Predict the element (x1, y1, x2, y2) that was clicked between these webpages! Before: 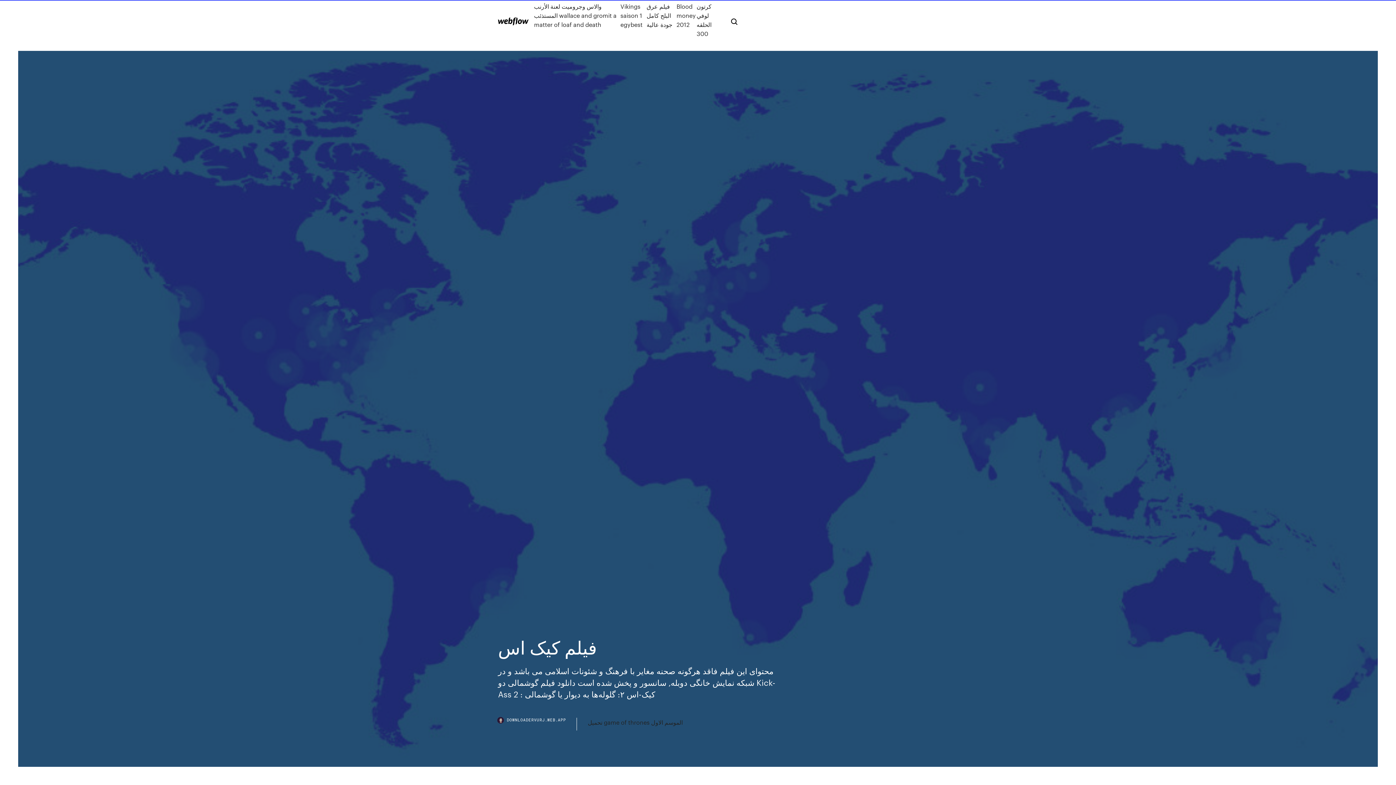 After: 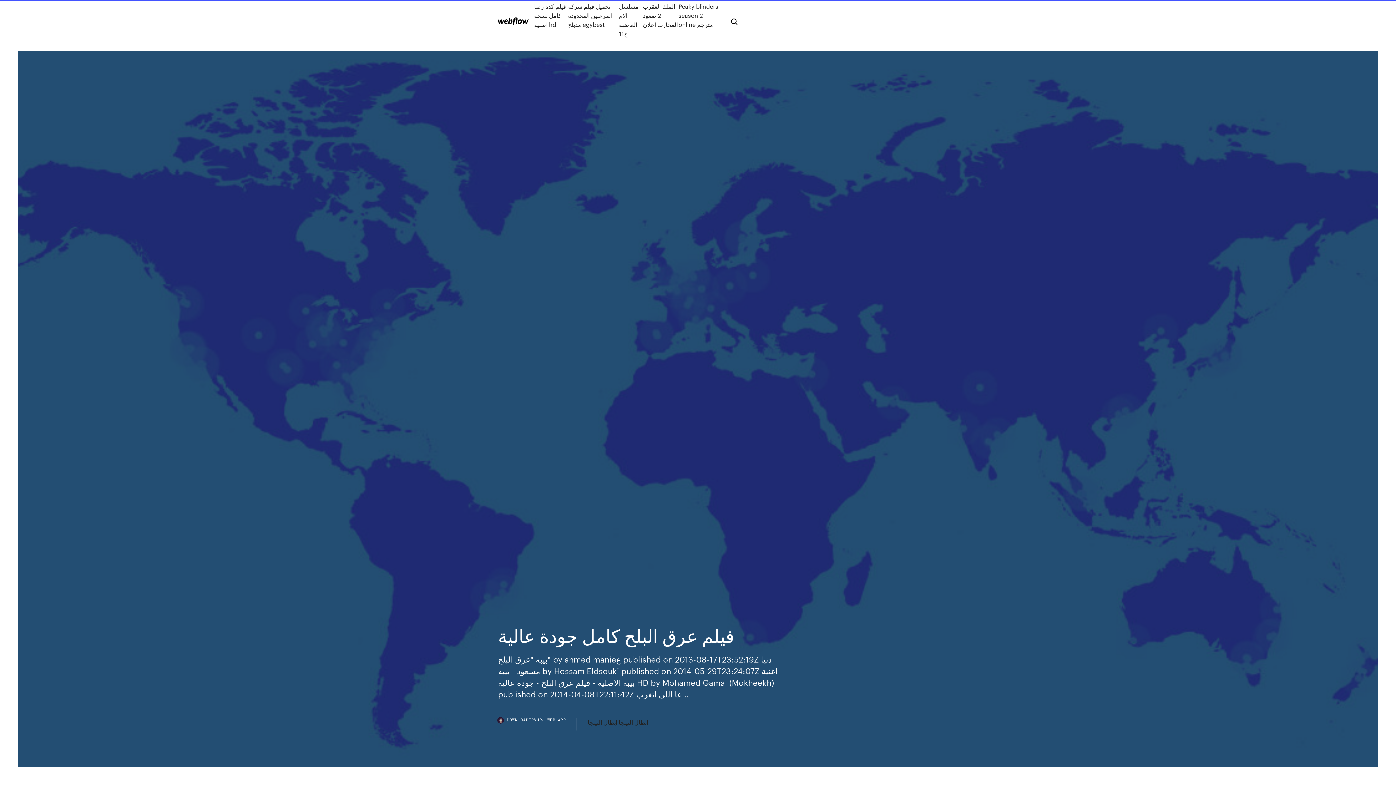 Action: label: فيلم عرق البلح كامل جودة عالية bbox: (646, 1, 676, 38)